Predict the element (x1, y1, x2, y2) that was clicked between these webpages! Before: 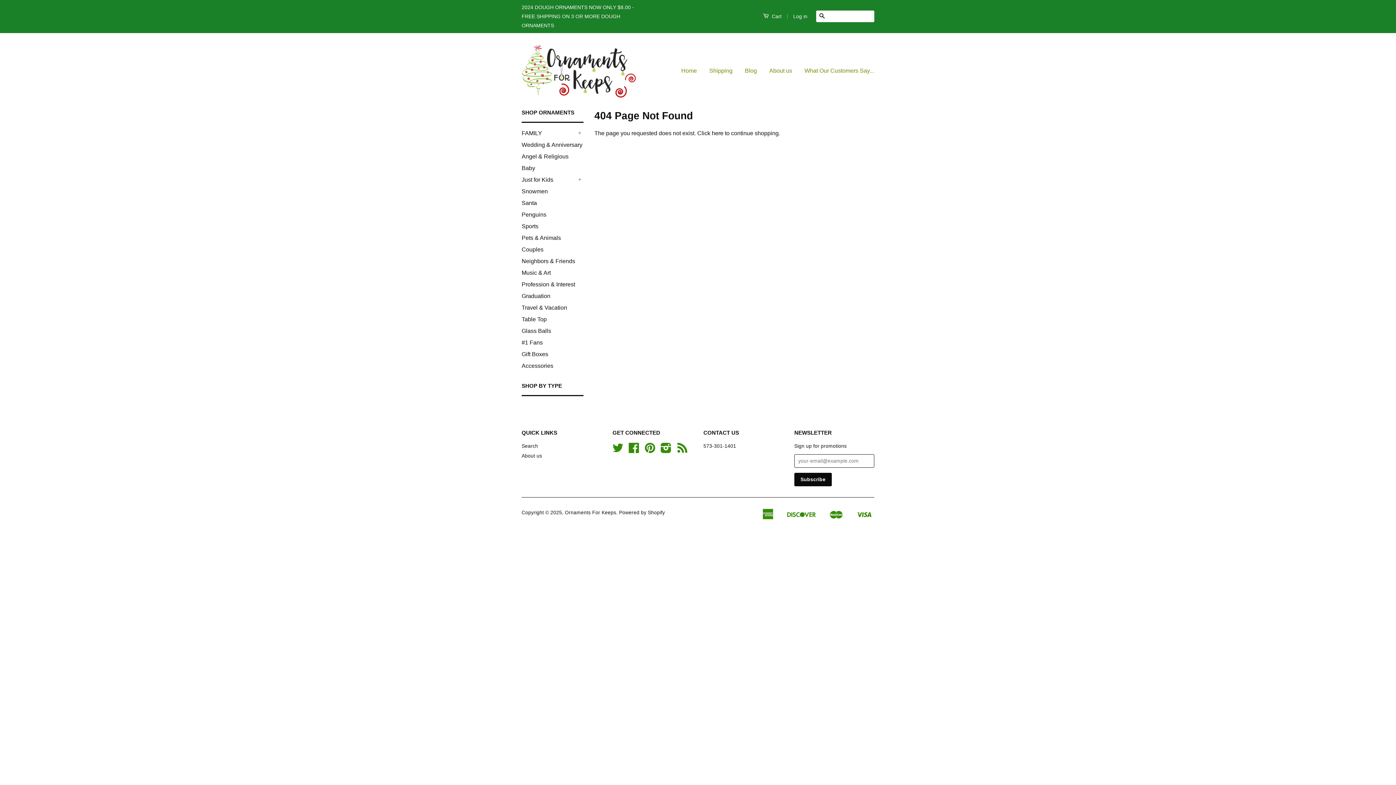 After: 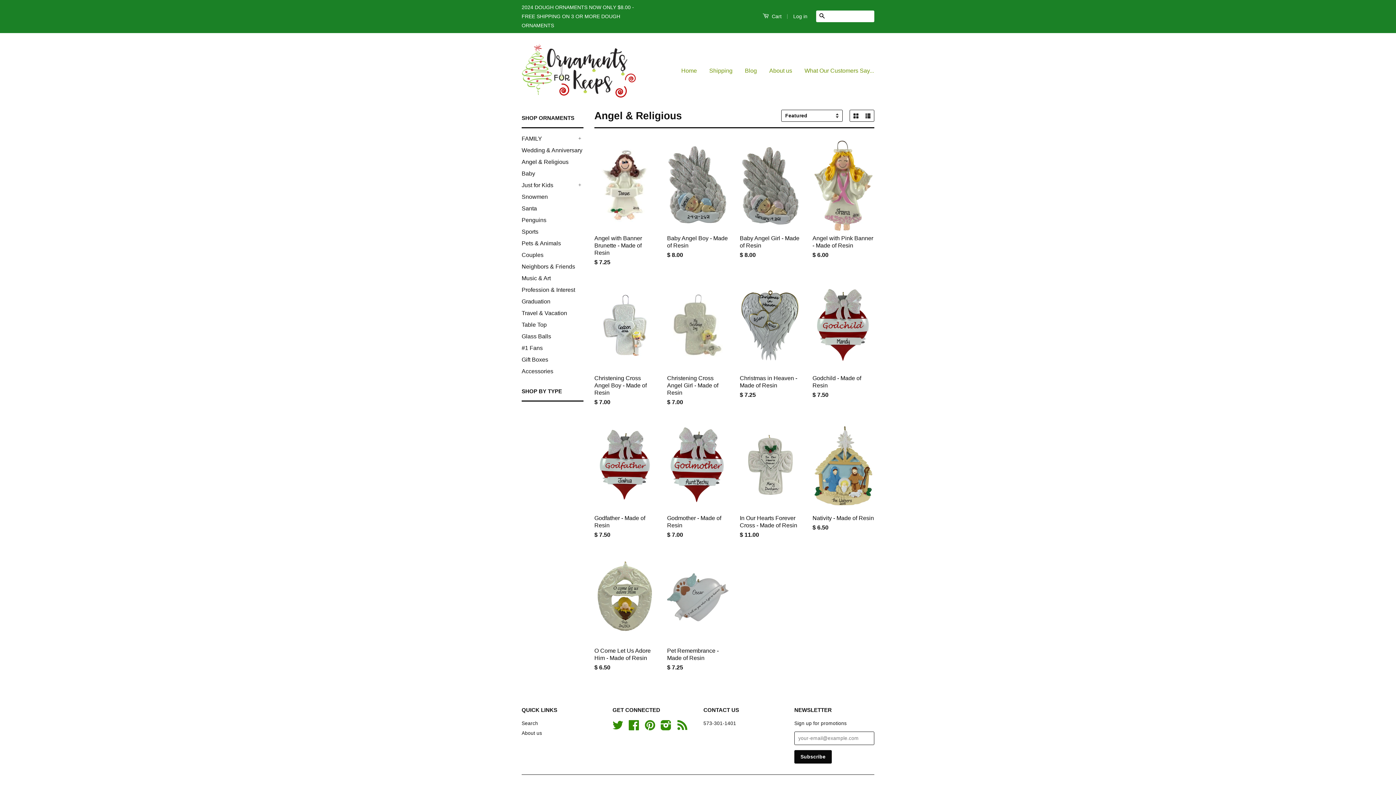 Action: bbox: (521, 153, 568, 159) label: Angel & Religious